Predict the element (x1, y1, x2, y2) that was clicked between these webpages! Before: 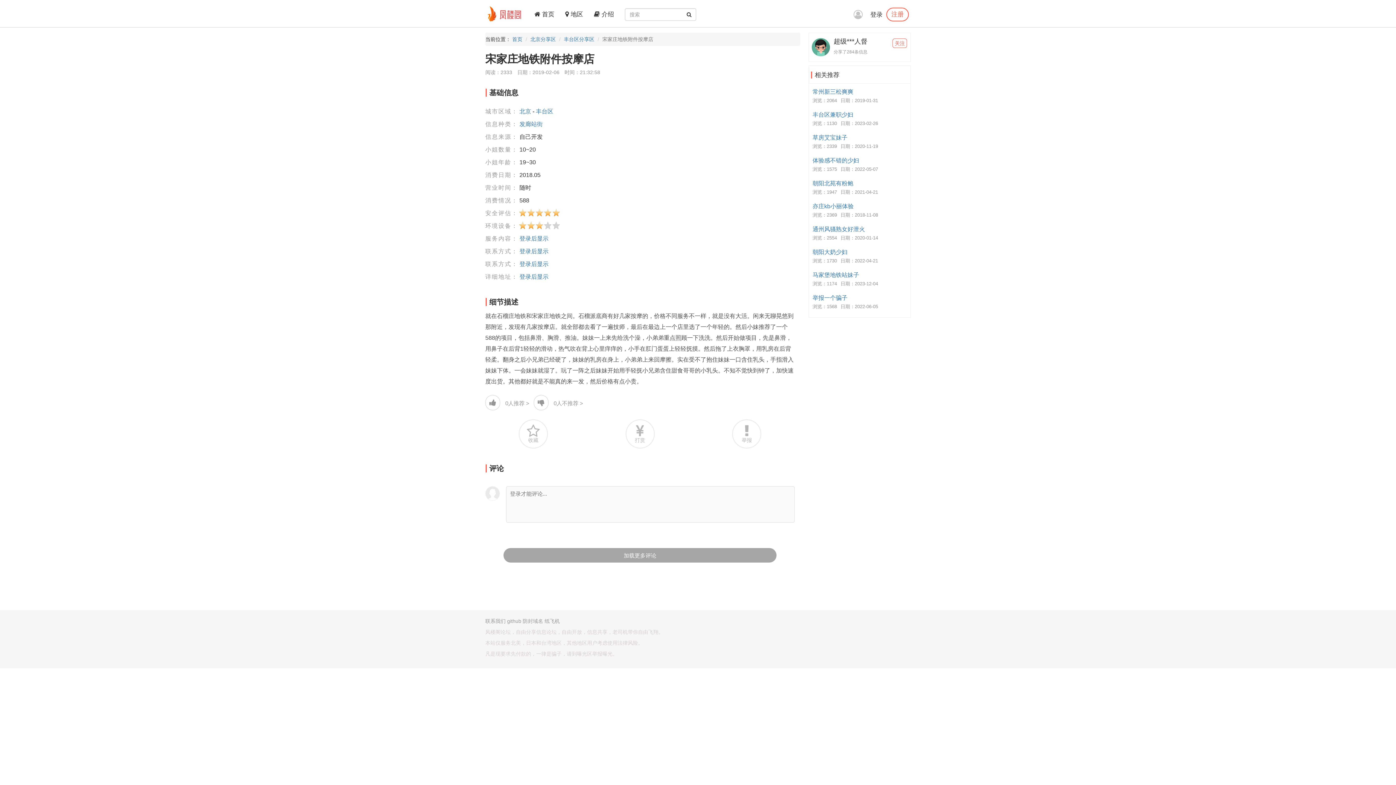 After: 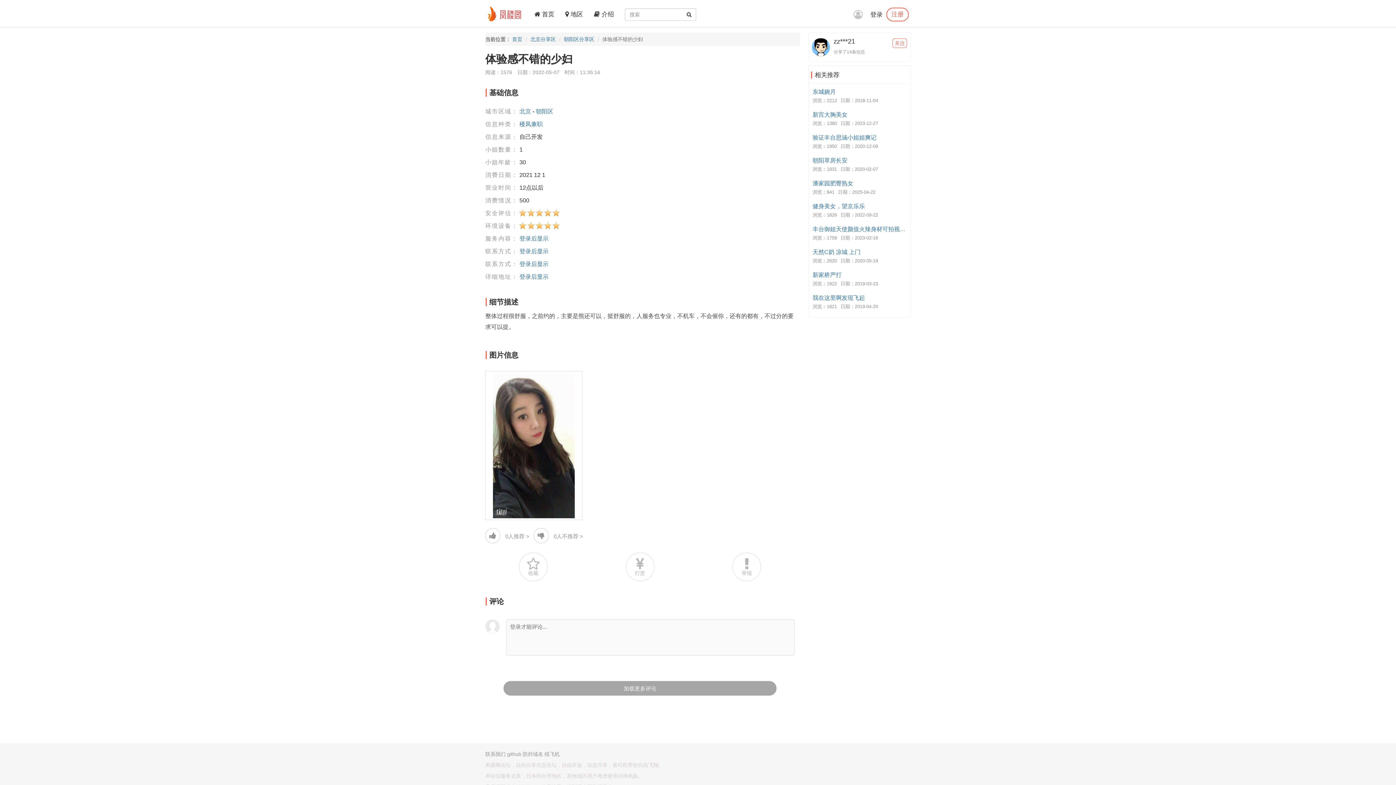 Action: label: 体验感不错的少妇 bbox: (812, 157, 908, 164)